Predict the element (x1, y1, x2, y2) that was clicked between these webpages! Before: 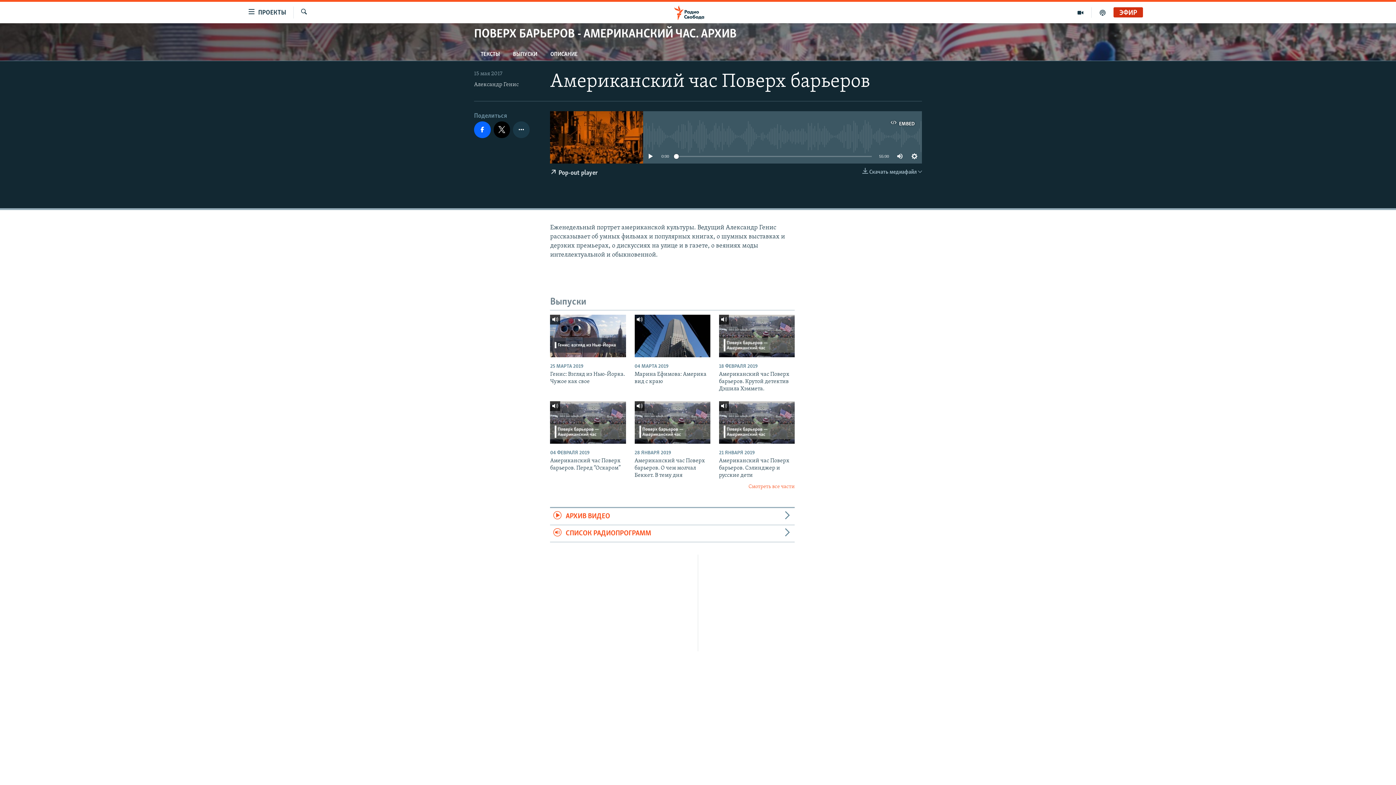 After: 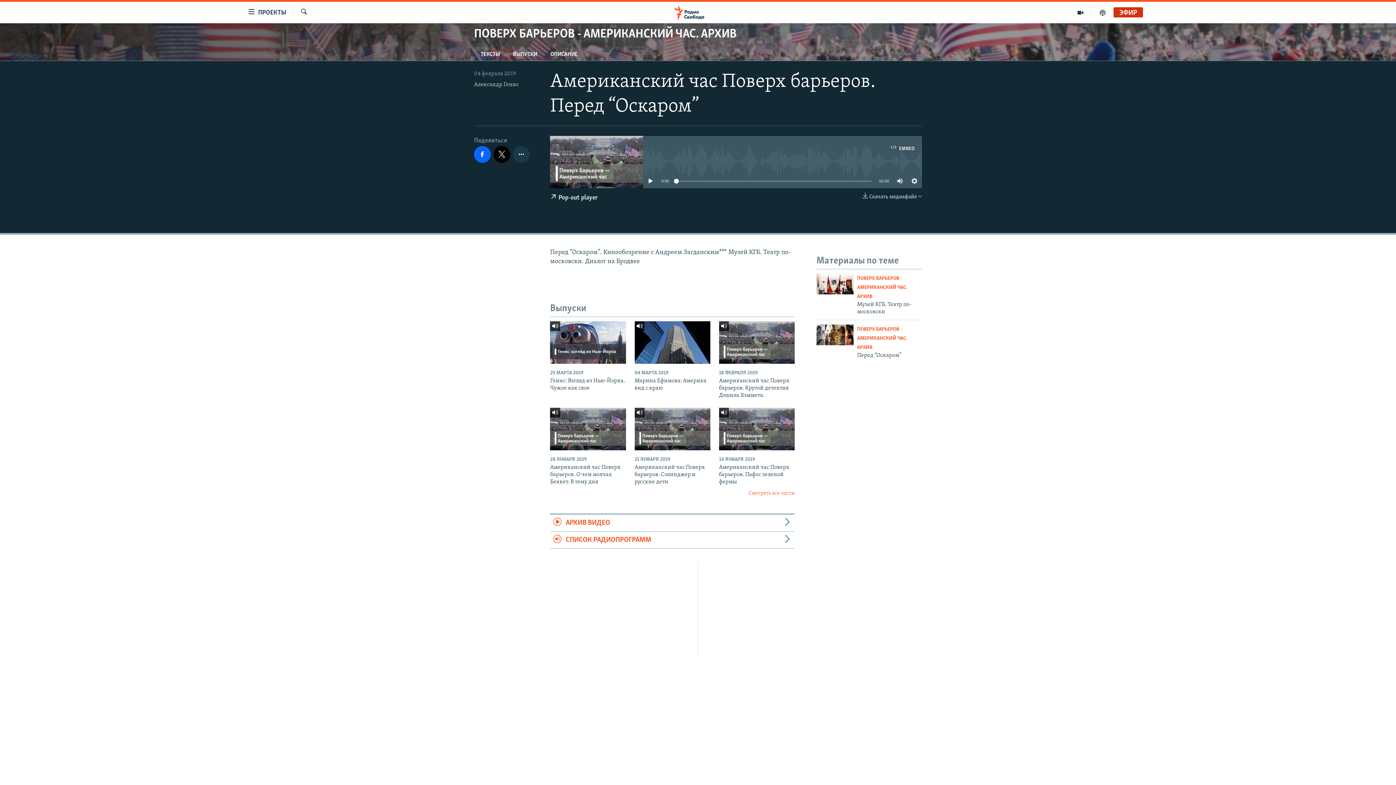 Action: bbox: (550, 457, 626, 476) label: Американский час Поверх барьеров. Перед “Оскаром”